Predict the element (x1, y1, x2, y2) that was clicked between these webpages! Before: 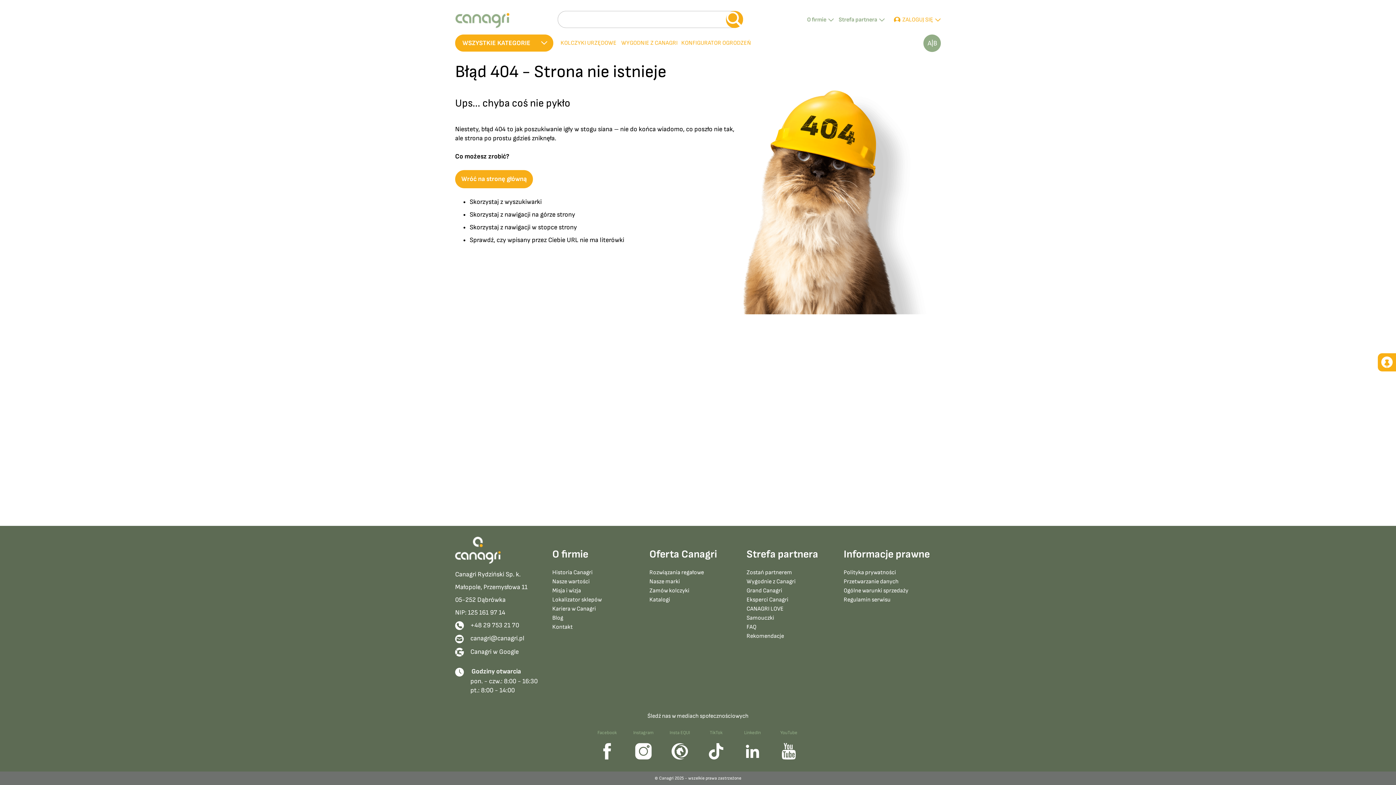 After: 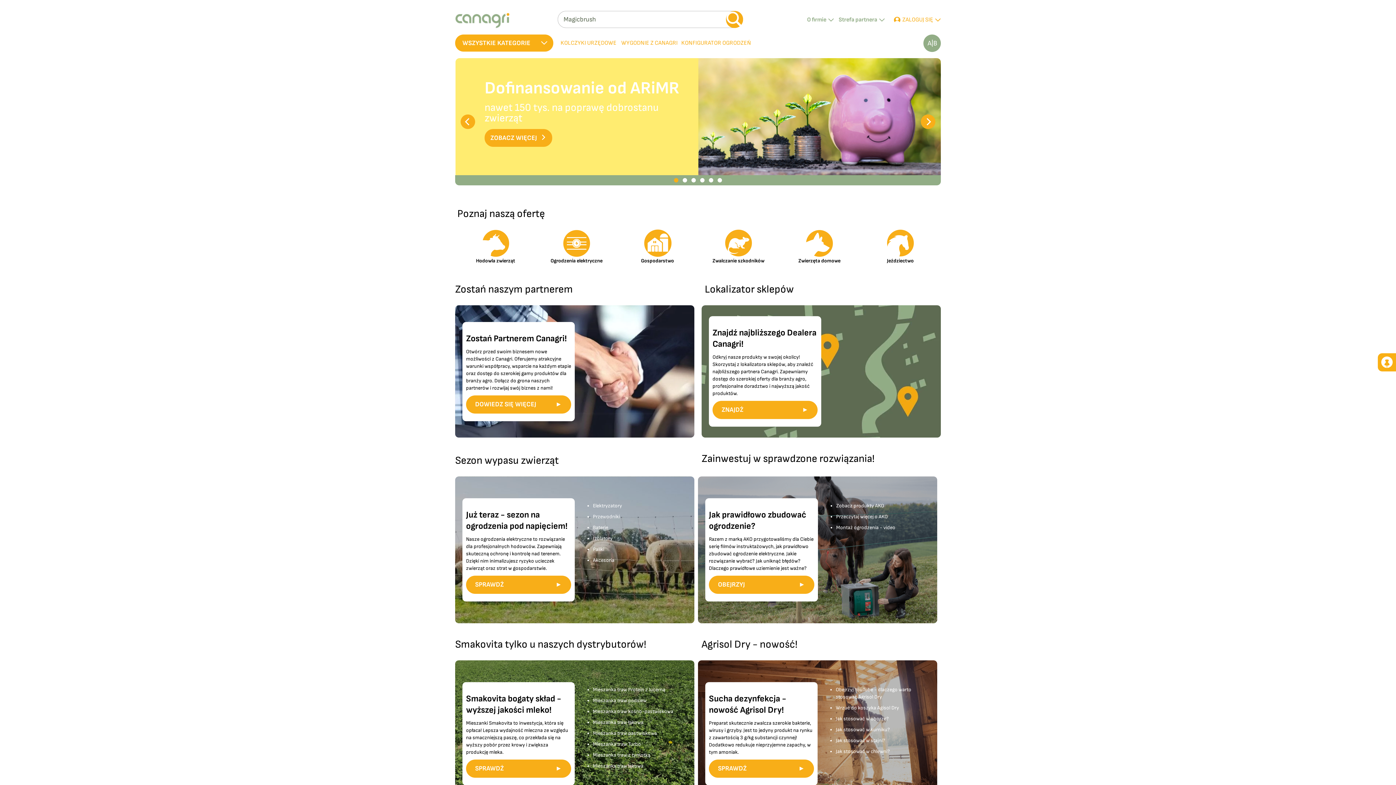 Action: bbox: (455, 10, 552, 30) label: store logo